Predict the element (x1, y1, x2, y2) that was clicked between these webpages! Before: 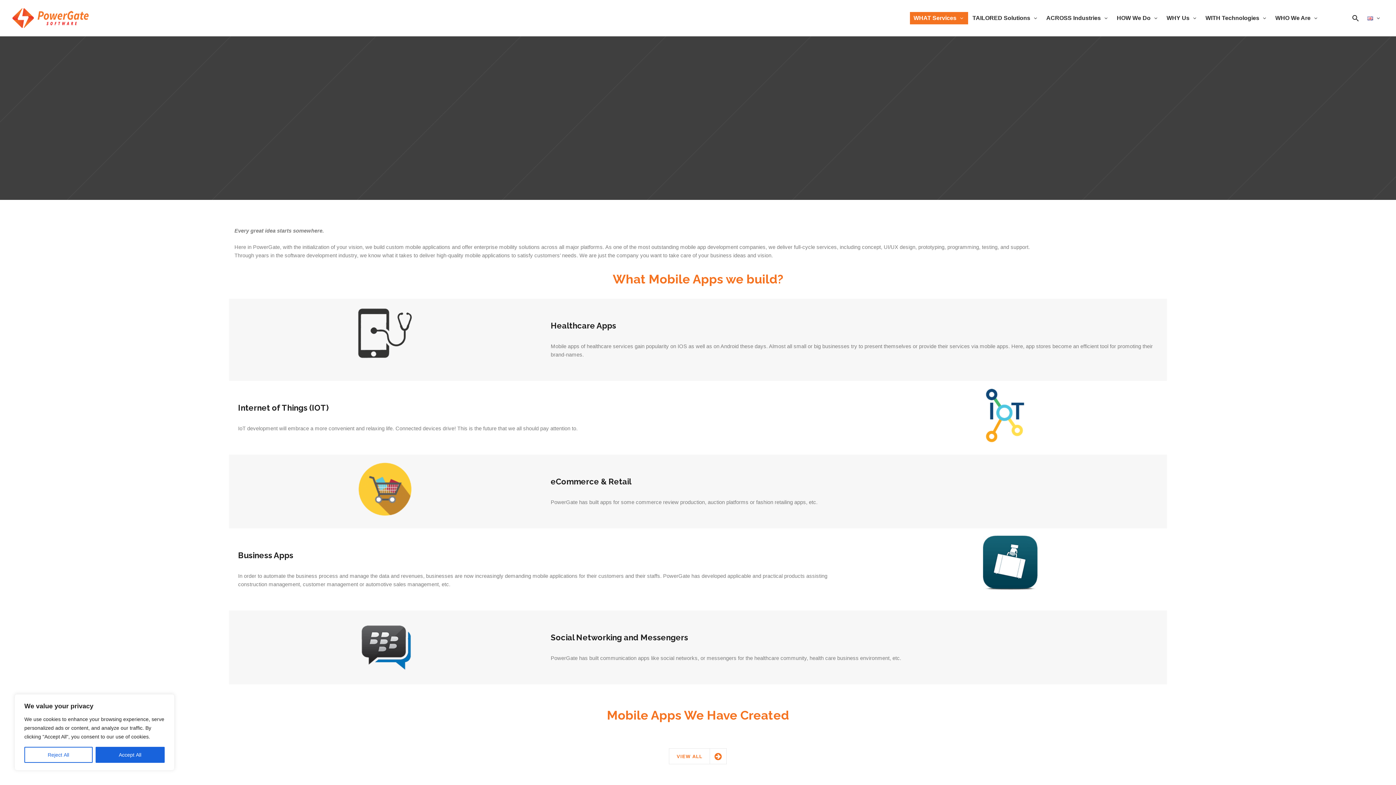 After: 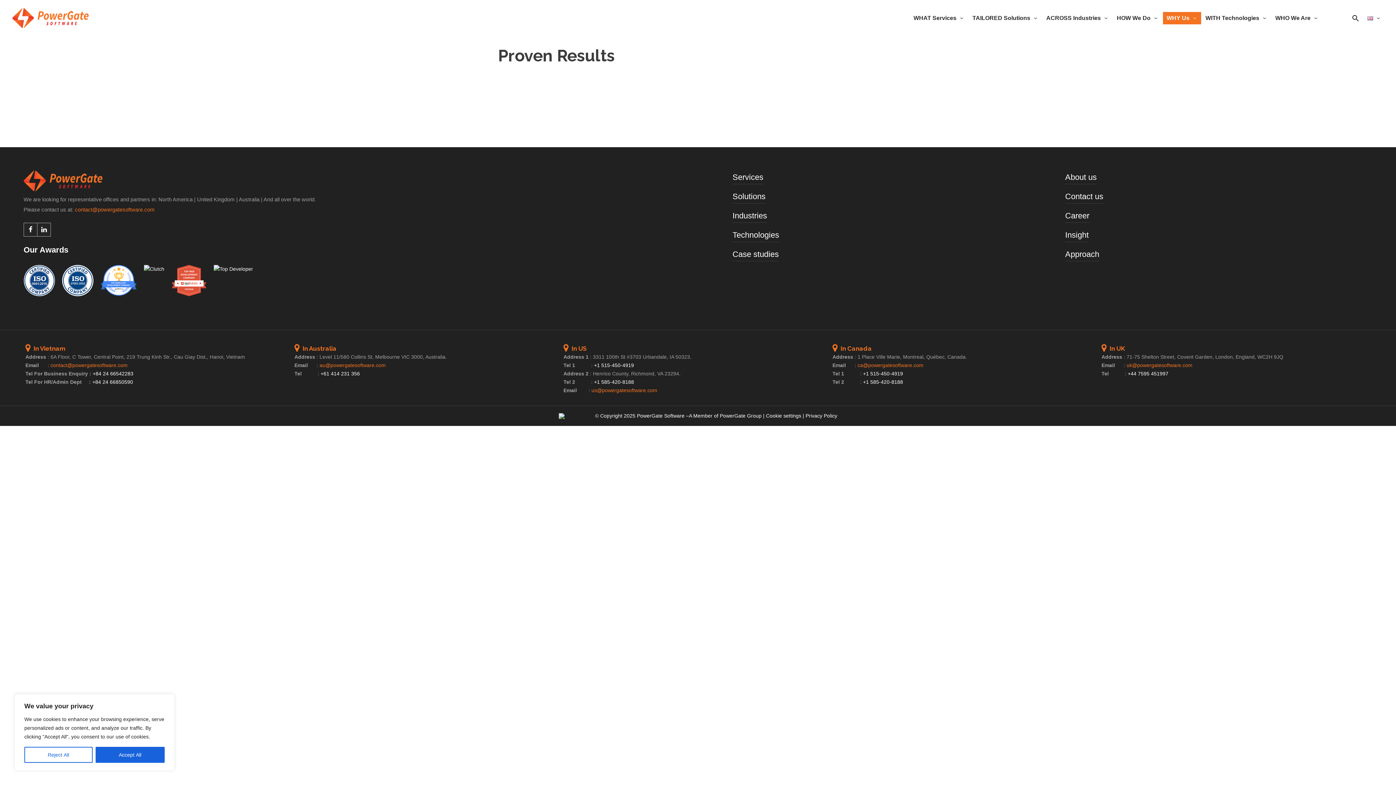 Action: bbox: (669, 748, 727, 764) label: VIEW ALL